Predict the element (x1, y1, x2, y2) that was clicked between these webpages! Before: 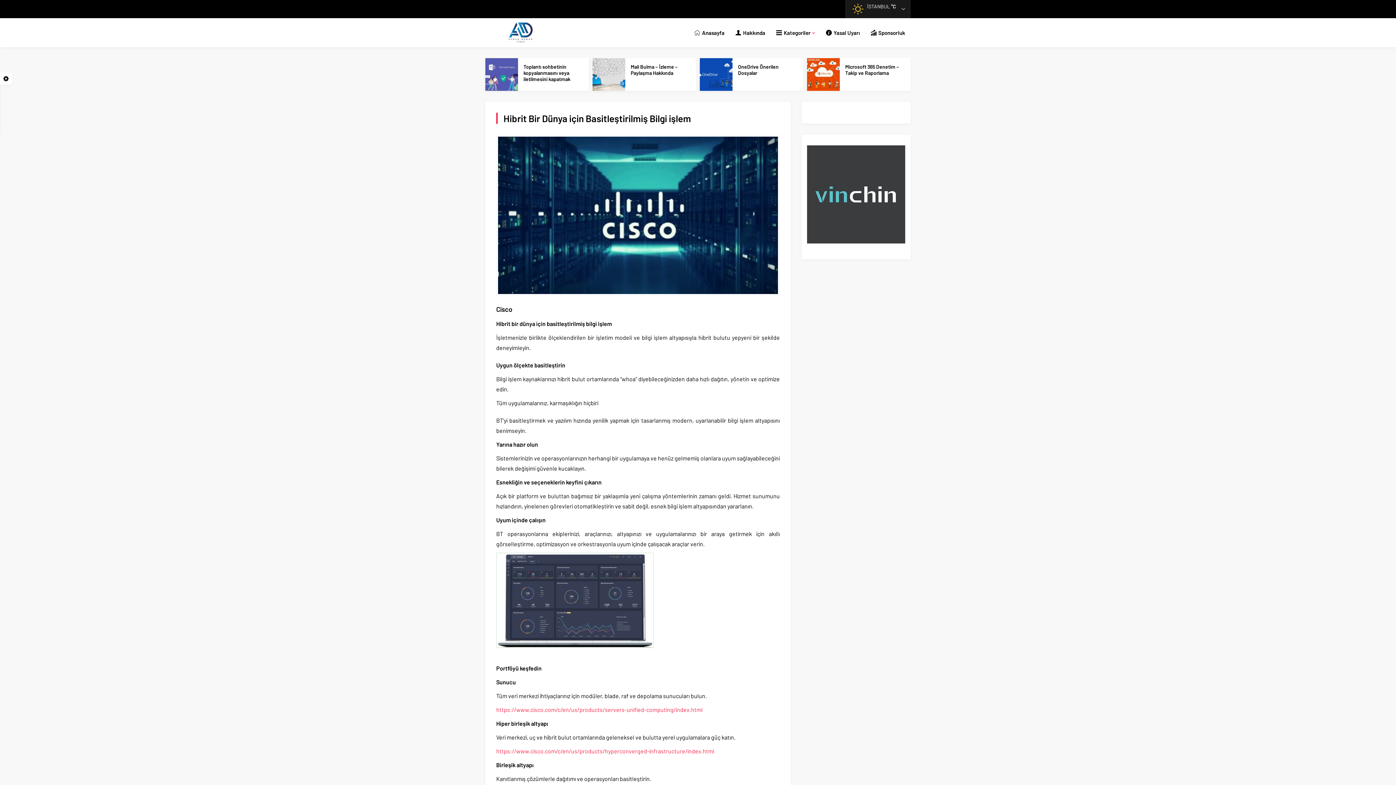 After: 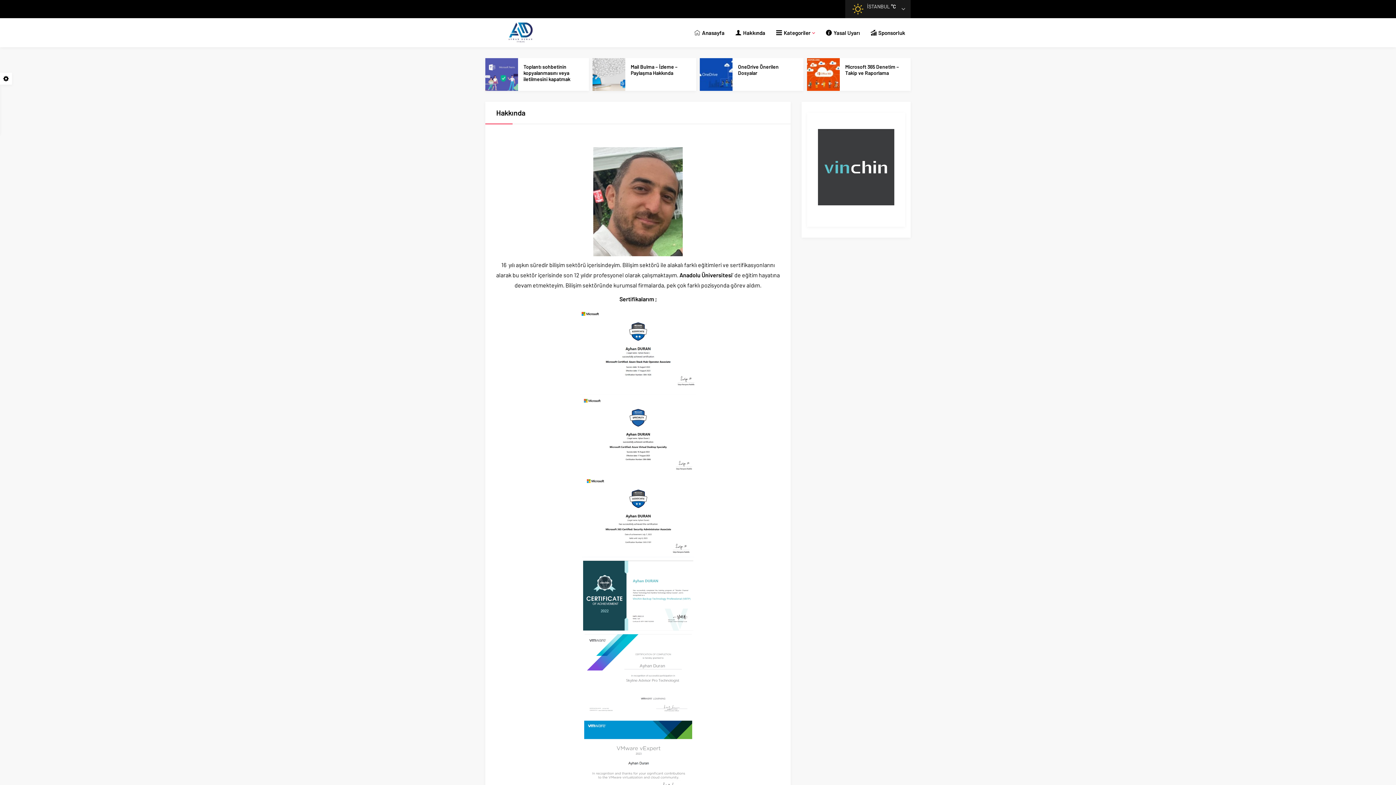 Action: bbox: (730, 18, 770, 47) label: Hakkında